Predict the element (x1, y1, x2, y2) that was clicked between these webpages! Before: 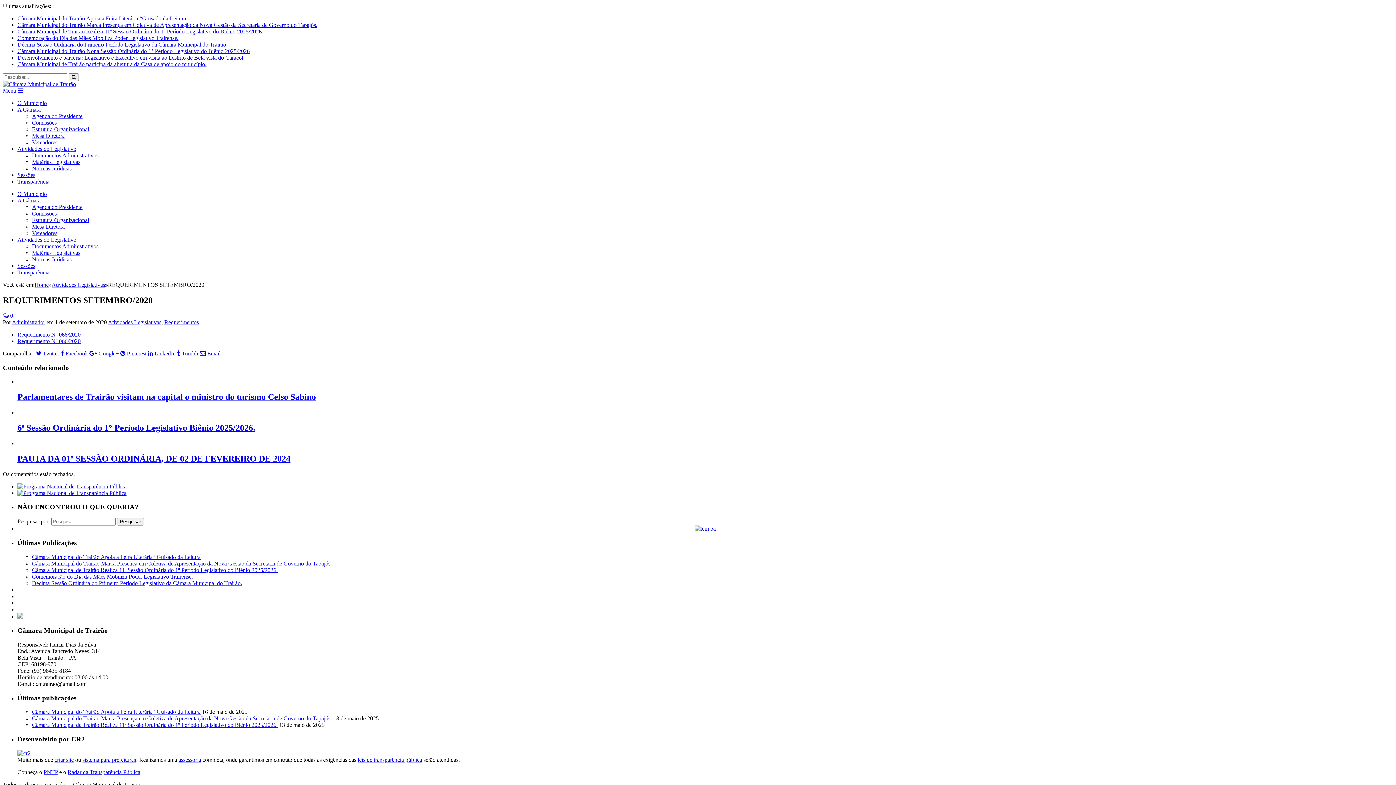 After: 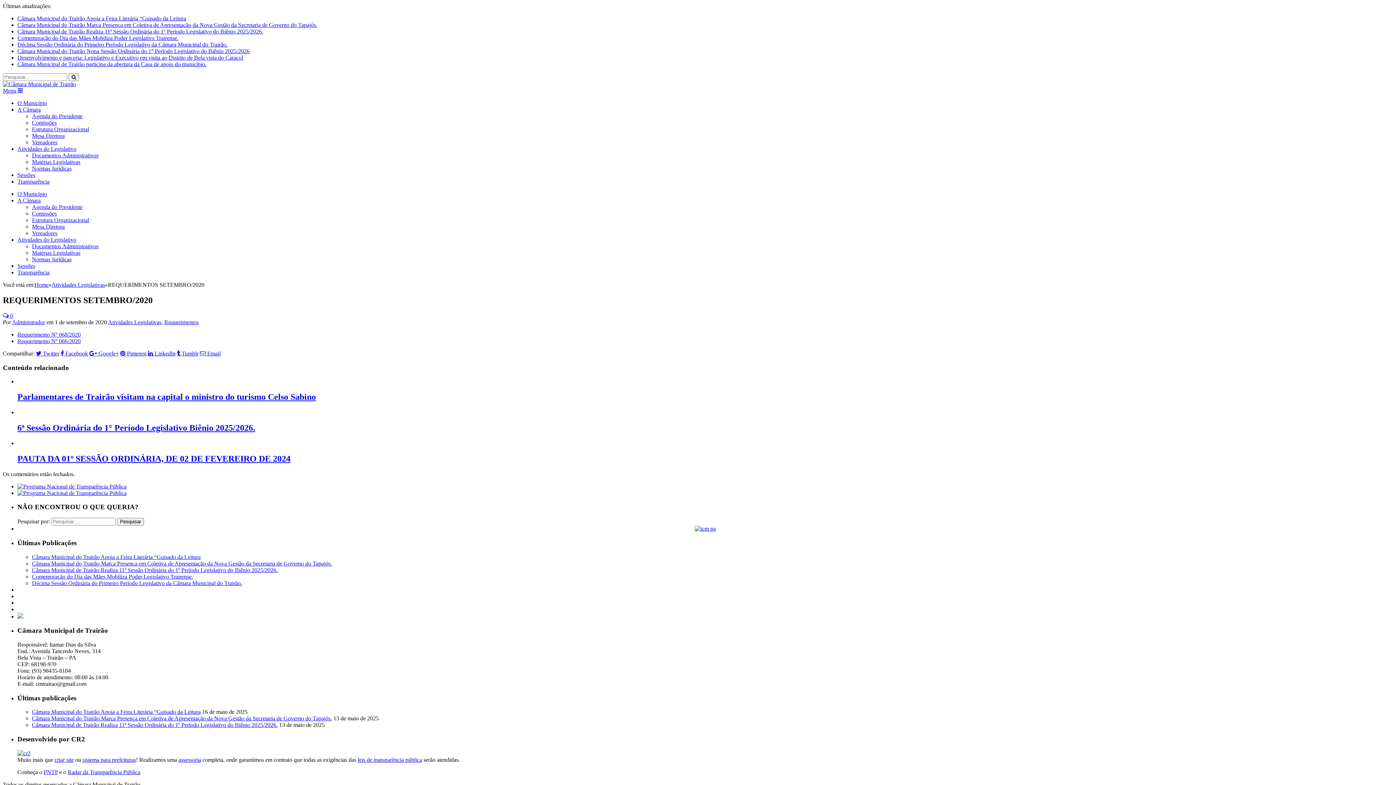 Action: label: Comissões bbox: (32, 119, 56, 125)